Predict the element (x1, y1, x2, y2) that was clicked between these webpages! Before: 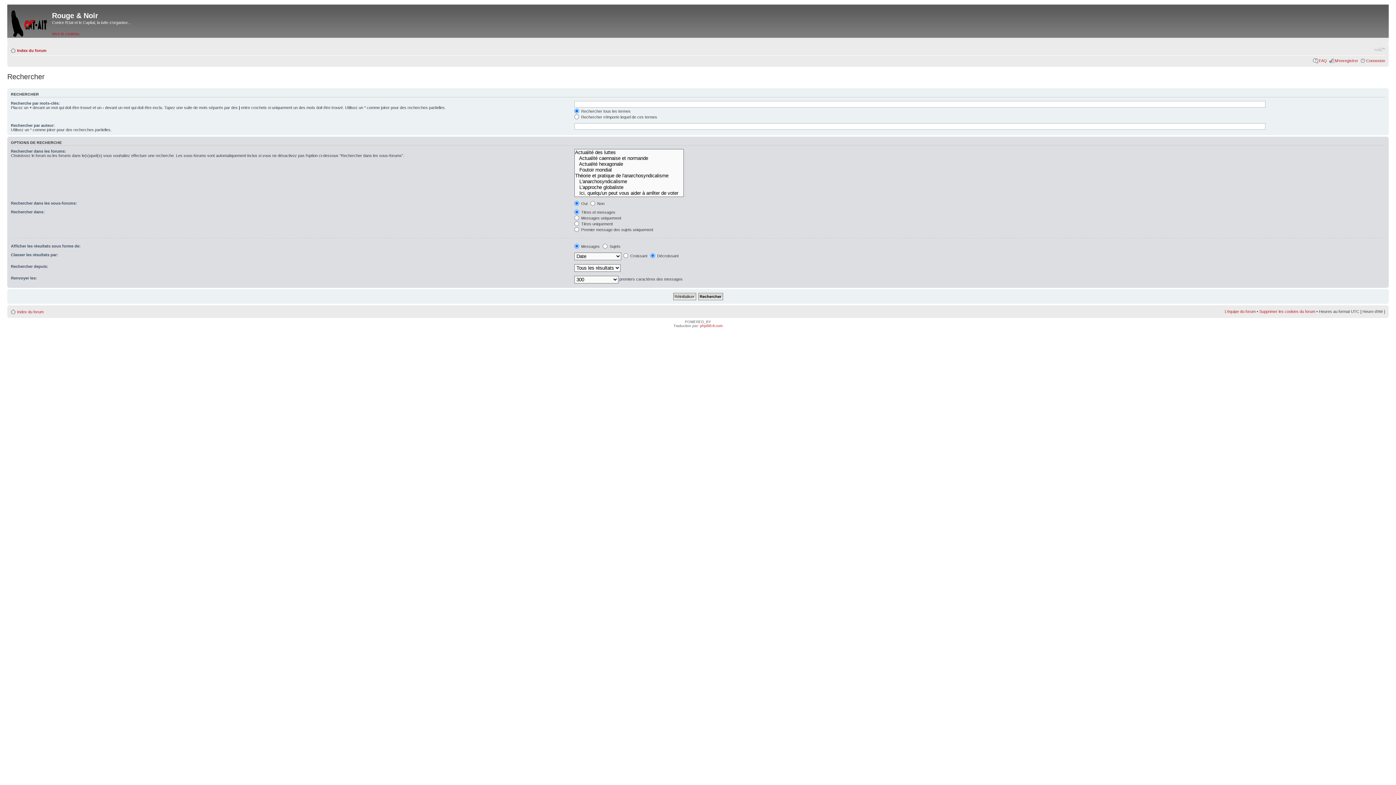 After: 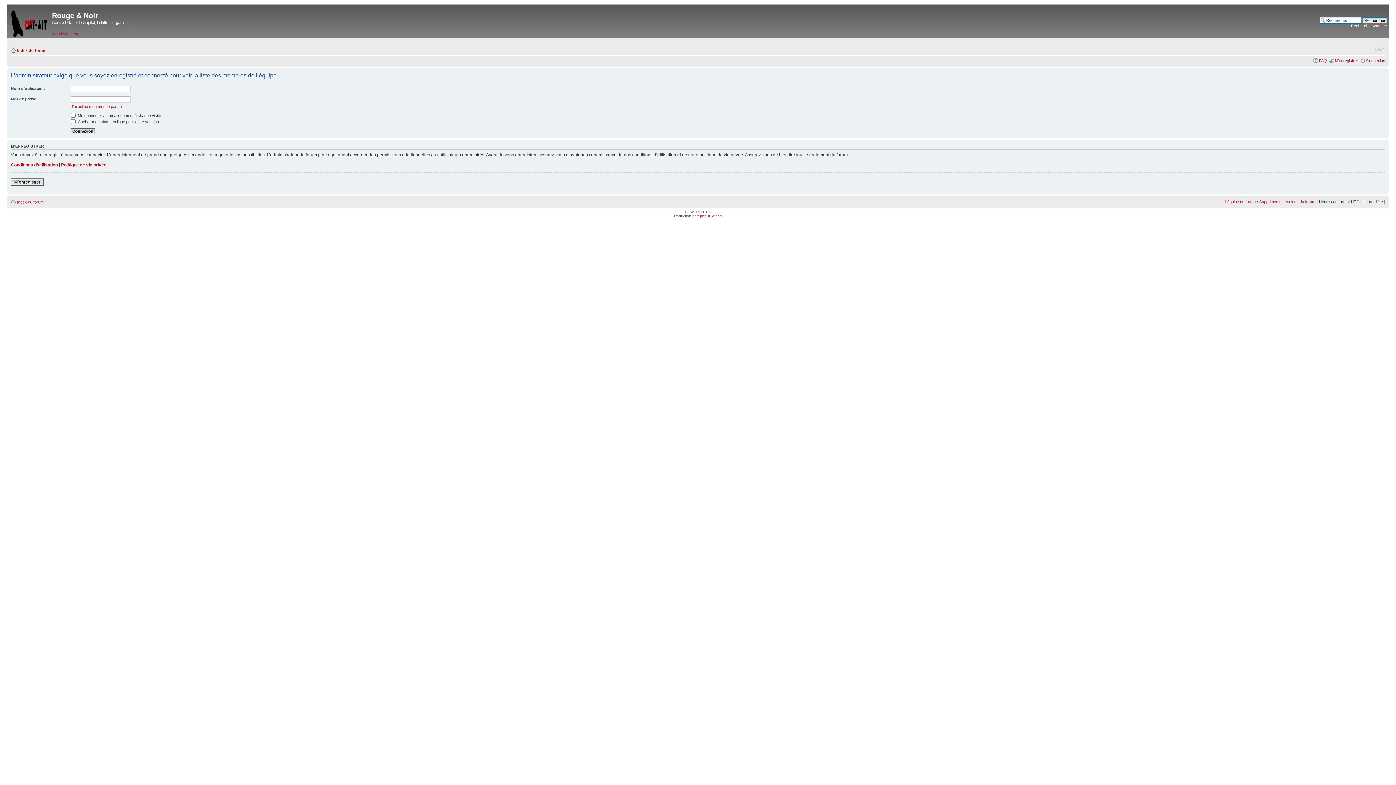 Action: bbox: (1225, 309, 1256, 313) label: L’équipe du forum